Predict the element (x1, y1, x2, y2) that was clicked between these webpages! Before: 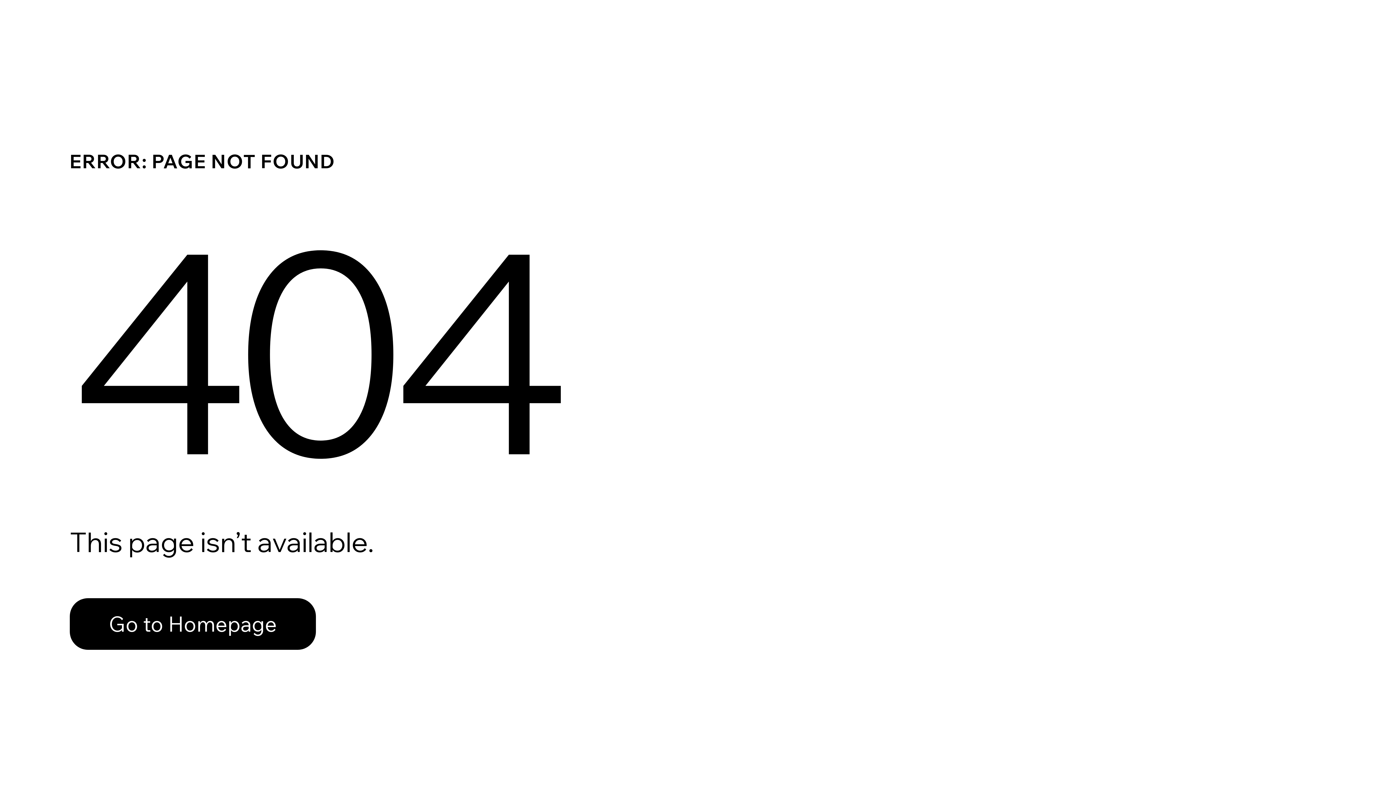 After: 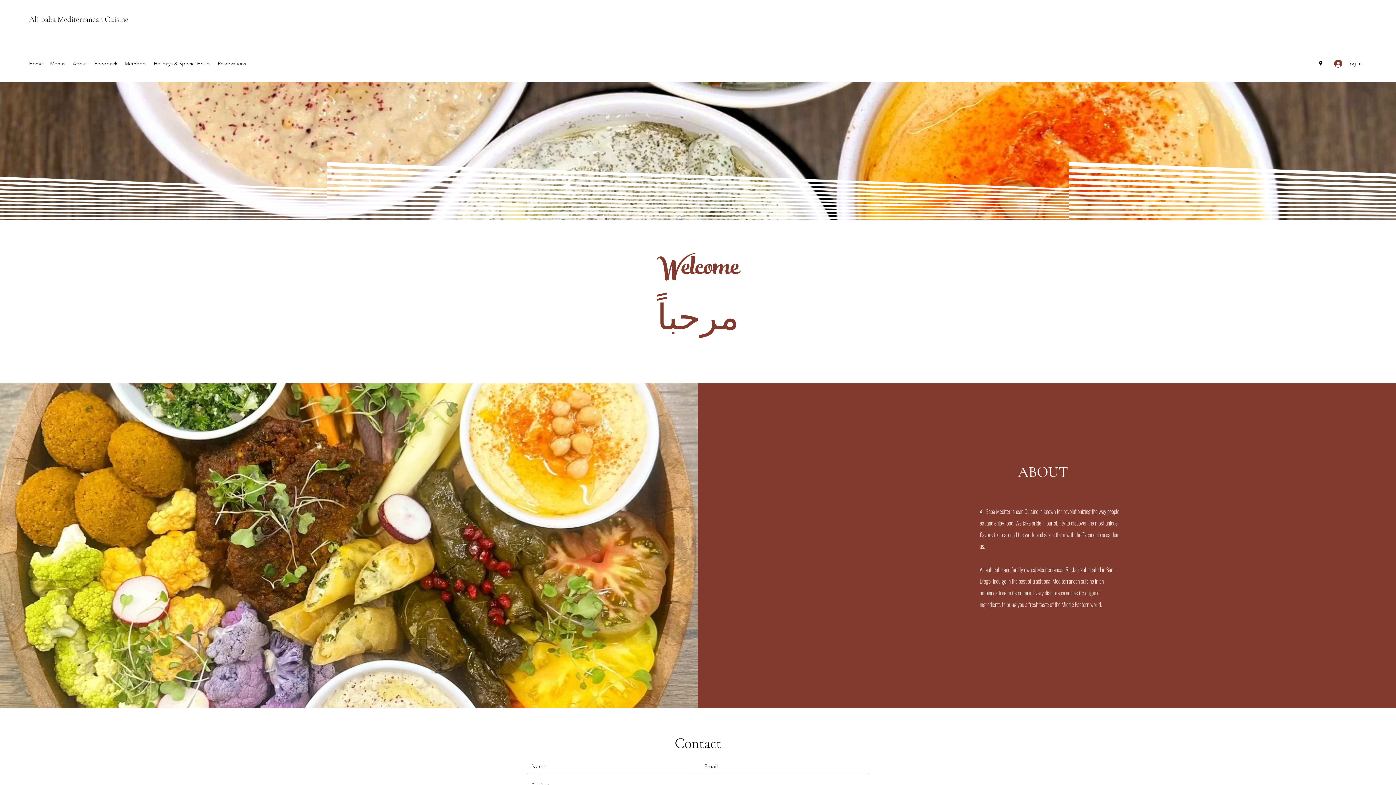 Action: bbox: (69, 598, 316, 650) label: Go to Homepage